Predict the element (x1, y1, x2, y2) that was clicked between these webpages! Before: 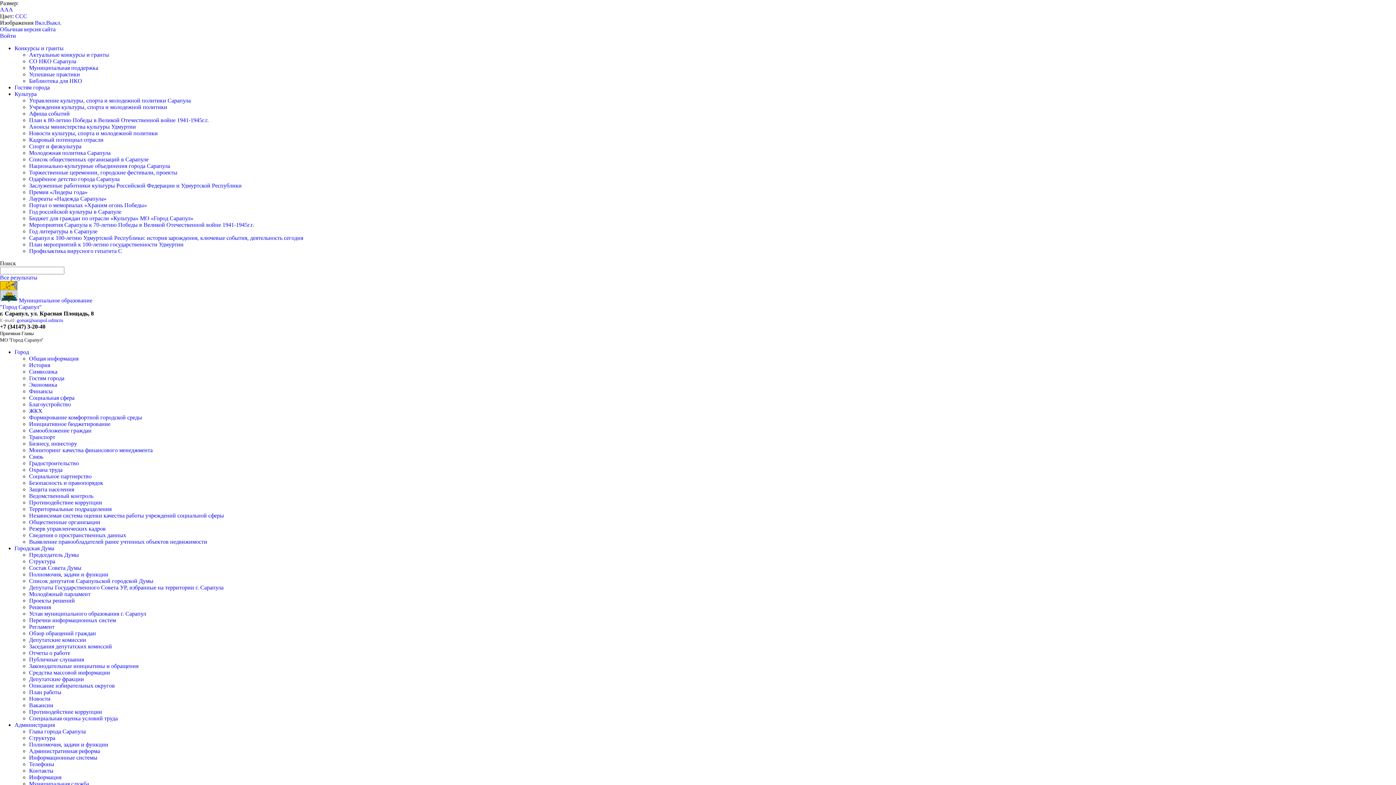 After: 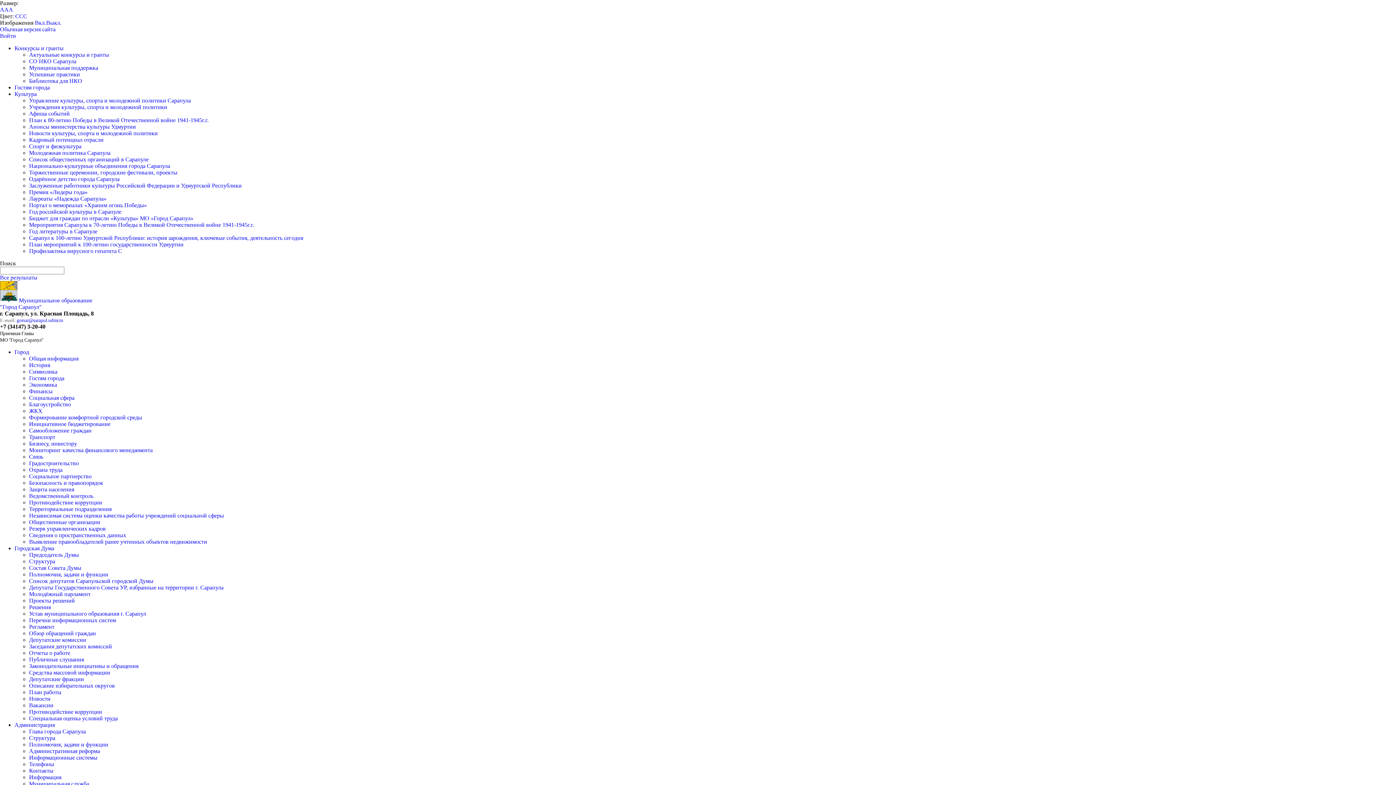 Action: bbox: (29, 427, 91, 433) label: Самообложение граждан